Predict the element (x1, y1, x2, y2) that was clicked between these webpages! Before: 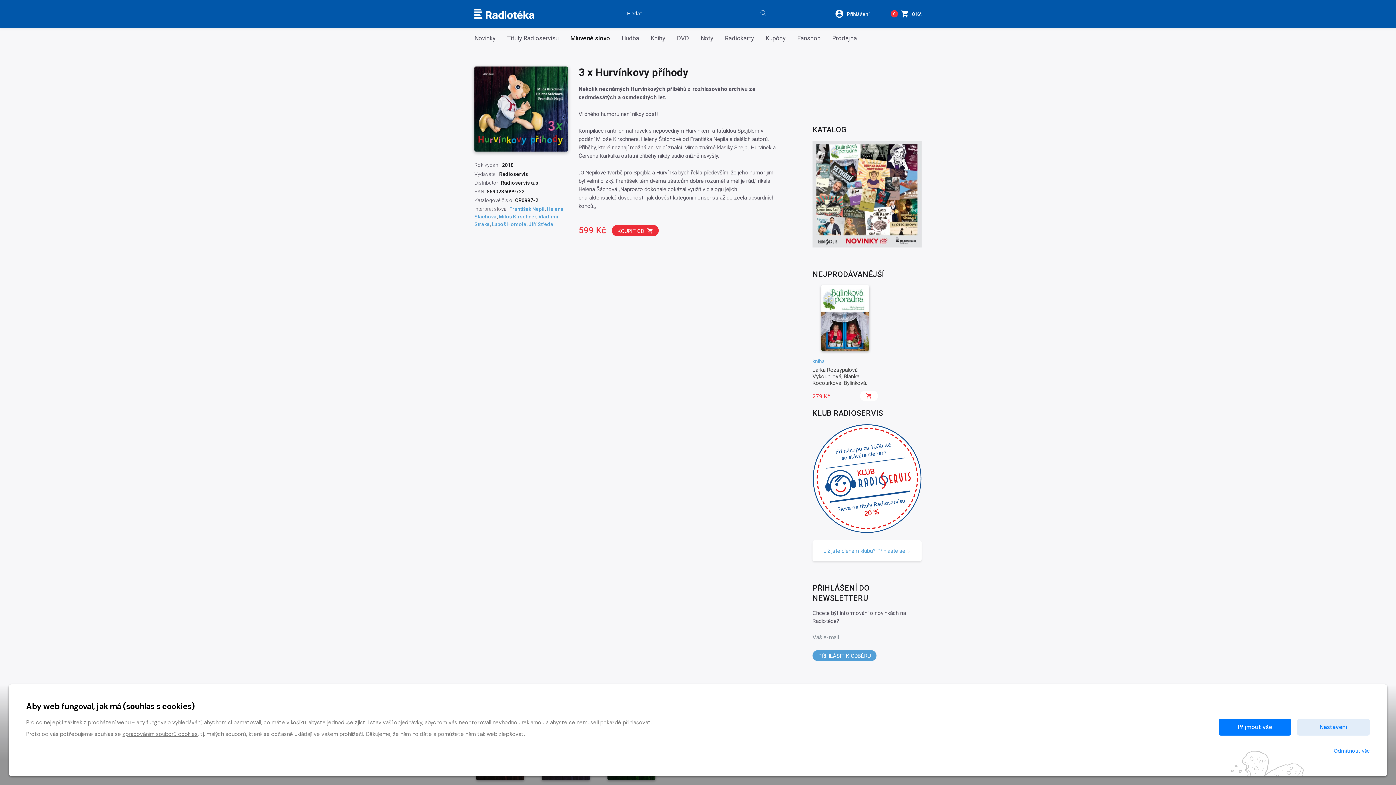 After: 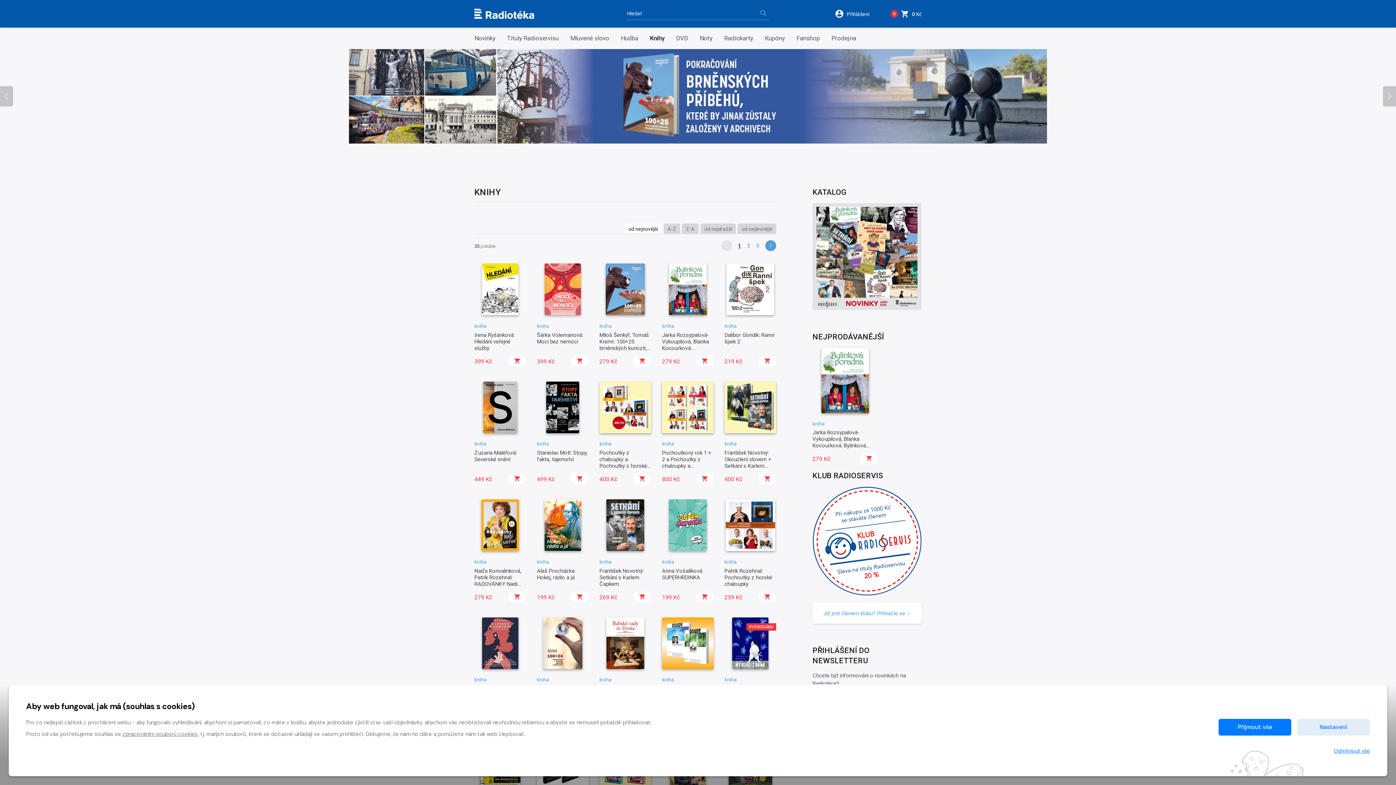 Action: label: Knihy bbox: (650, 35, 665, 41)